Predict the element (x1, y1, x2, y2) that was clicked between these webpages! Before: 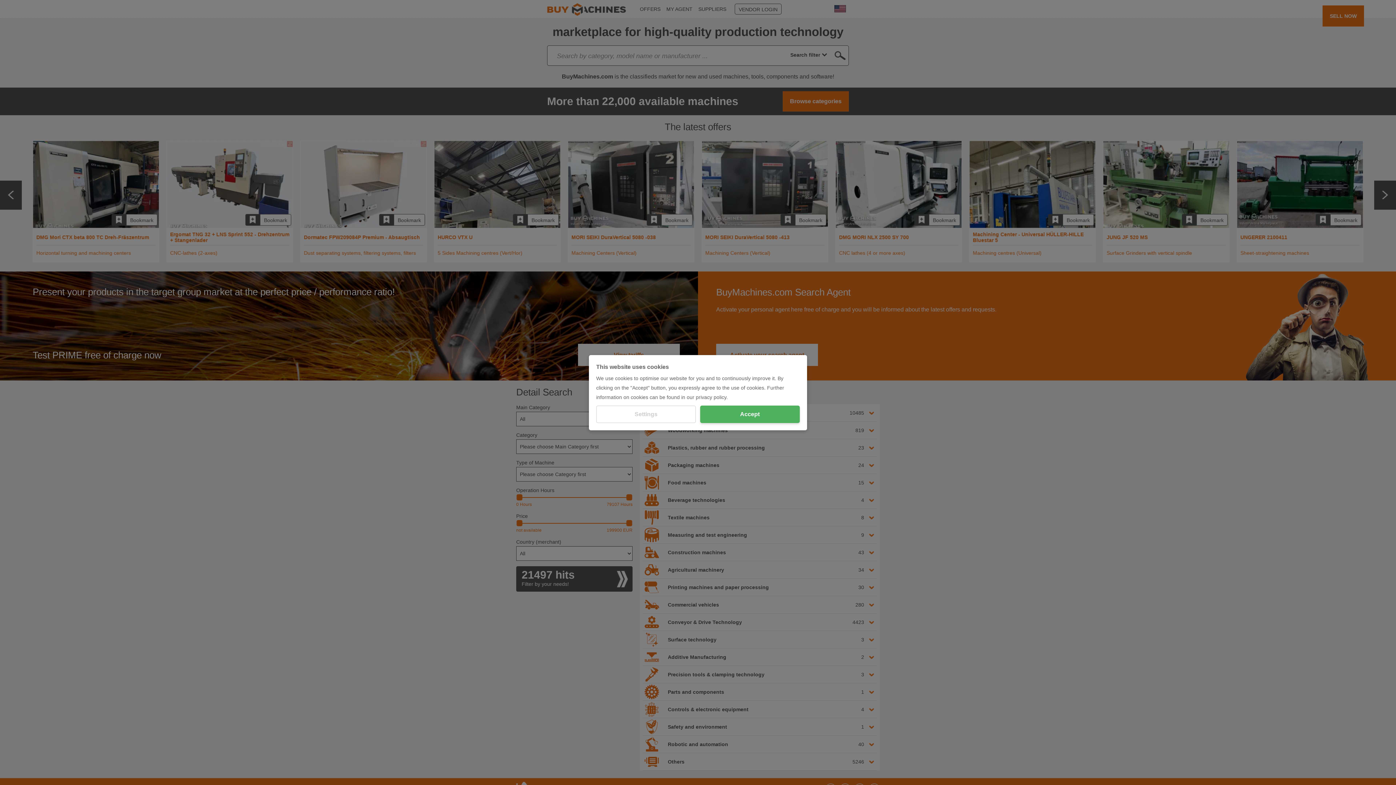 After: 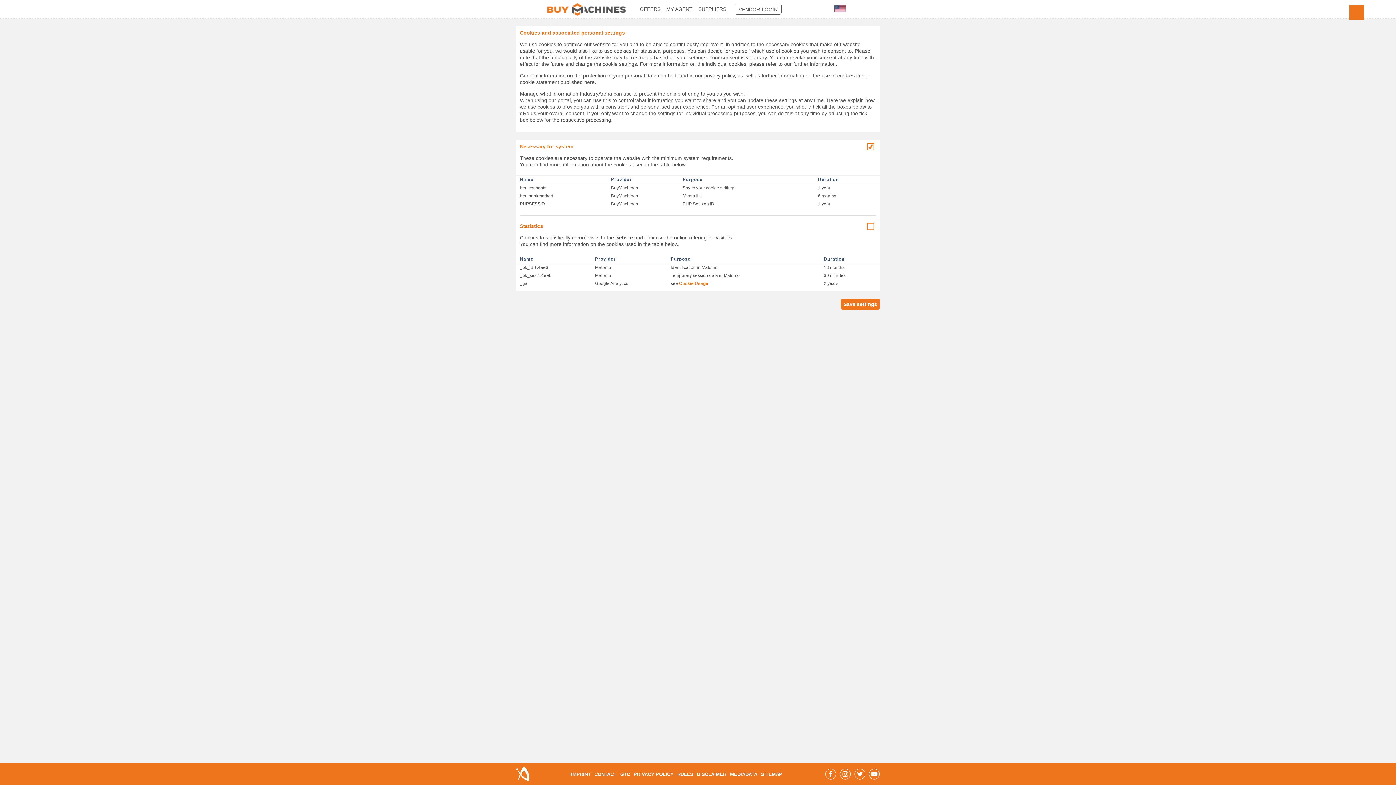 Action: label: Settings bbox: (596, 405, 696, 423)